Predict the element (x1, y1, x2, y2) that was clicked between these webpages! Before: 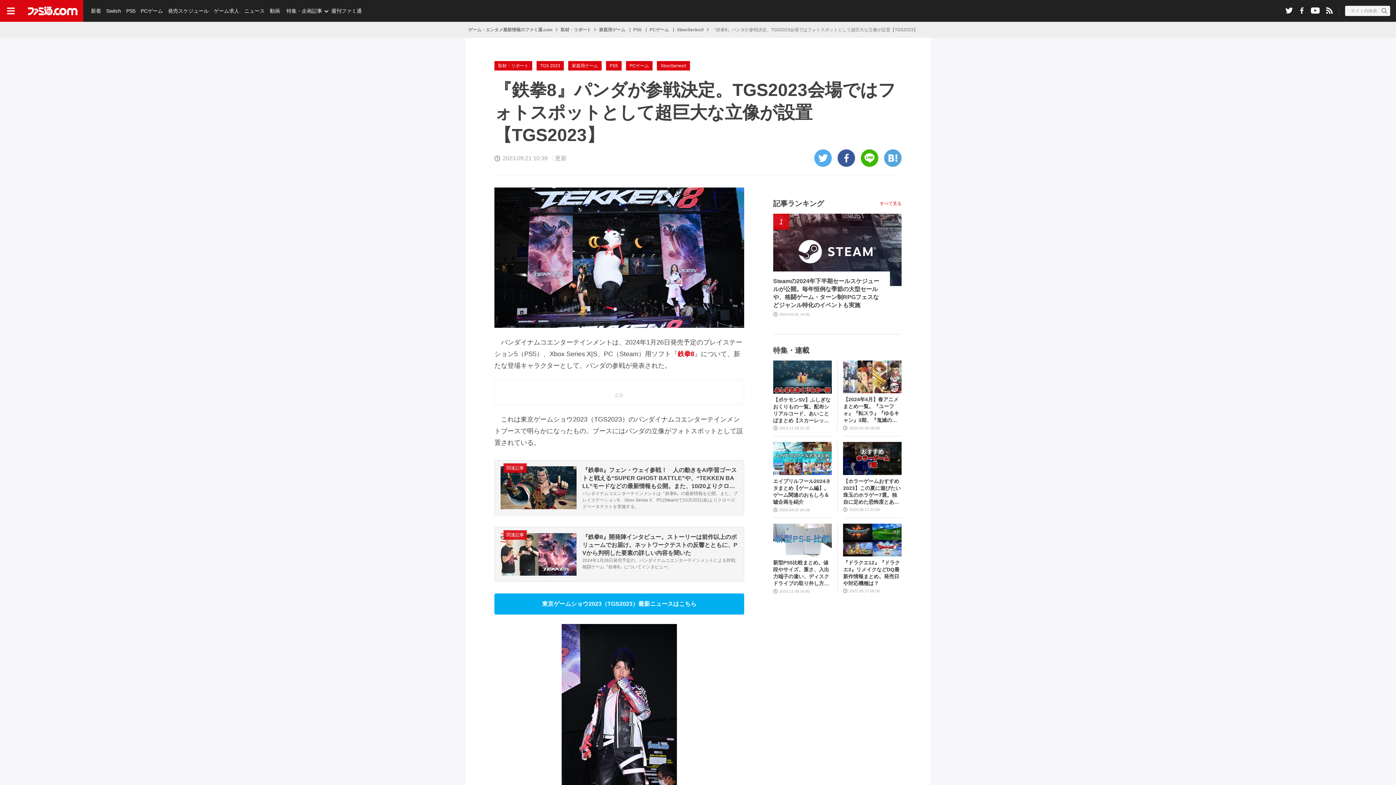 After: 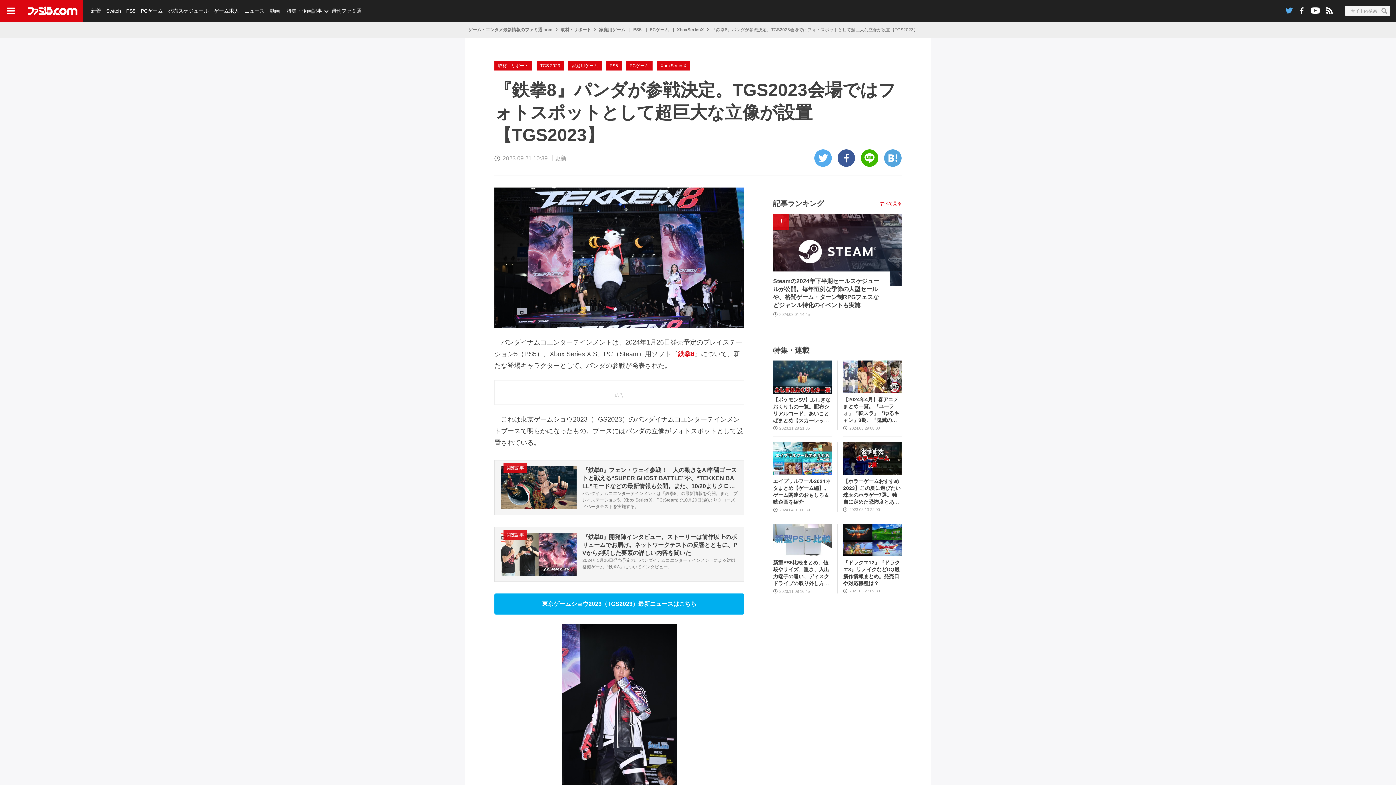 Action: bbox: (1282, 0, 1296, 20)